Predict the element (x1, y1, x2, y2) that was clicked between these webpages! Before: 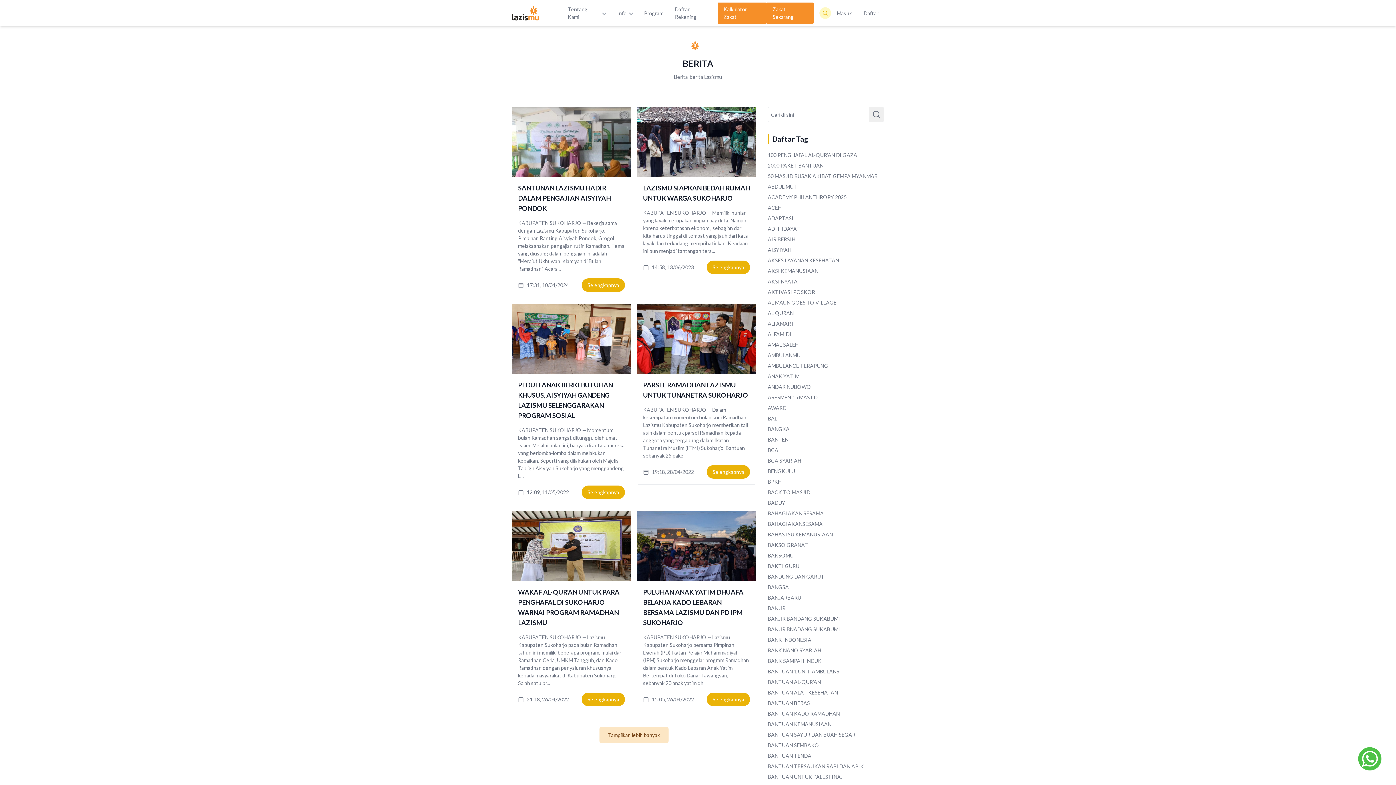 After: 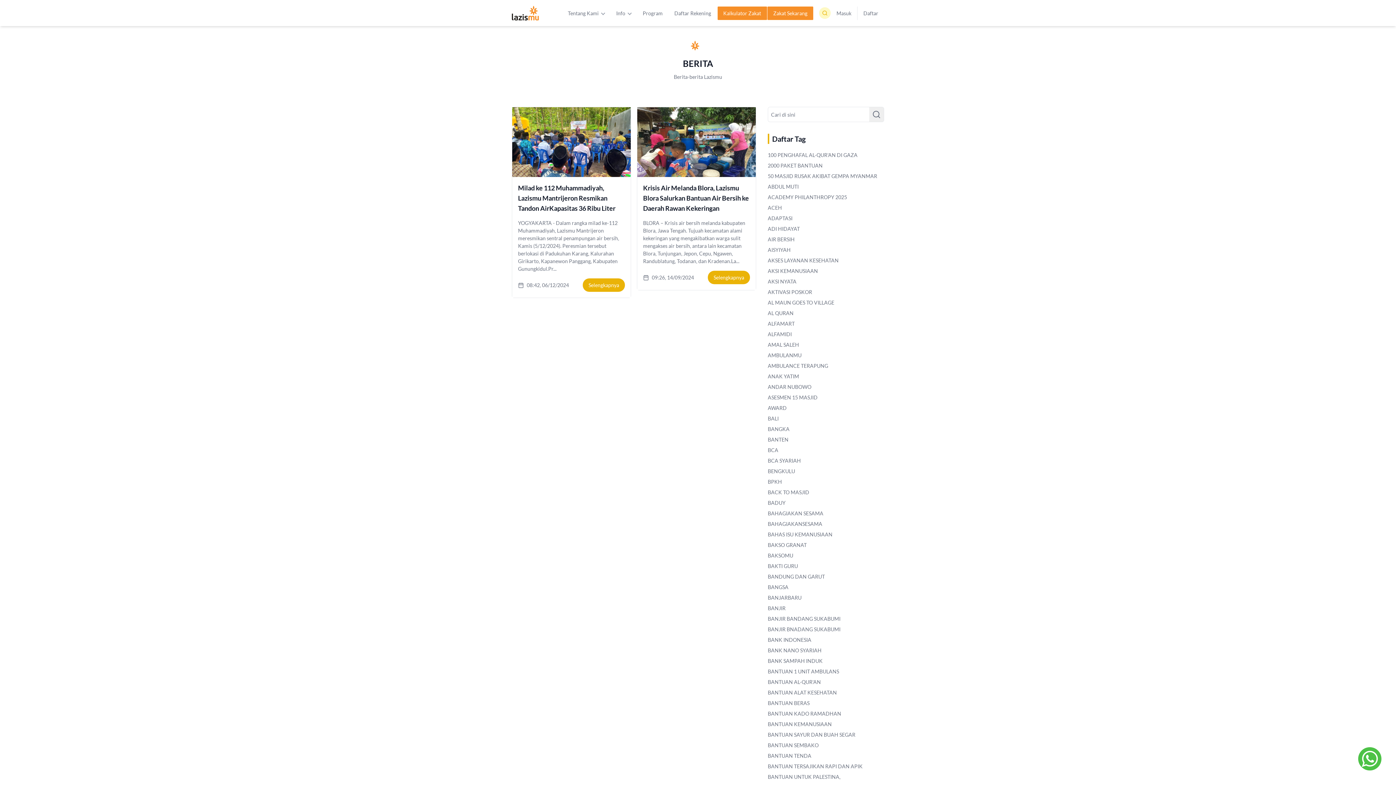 Action: label: AIR BERSIH bbox: (768, 234, 884, 244)